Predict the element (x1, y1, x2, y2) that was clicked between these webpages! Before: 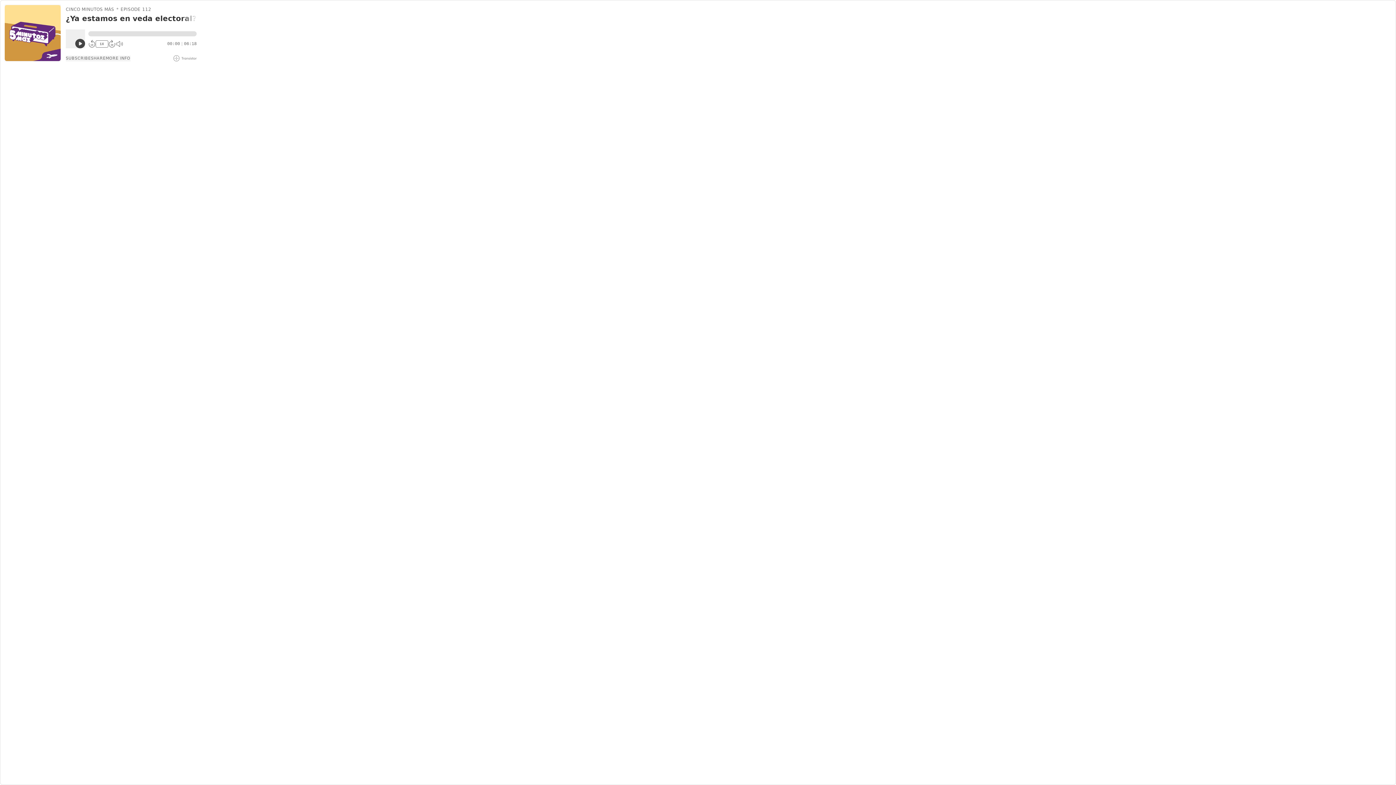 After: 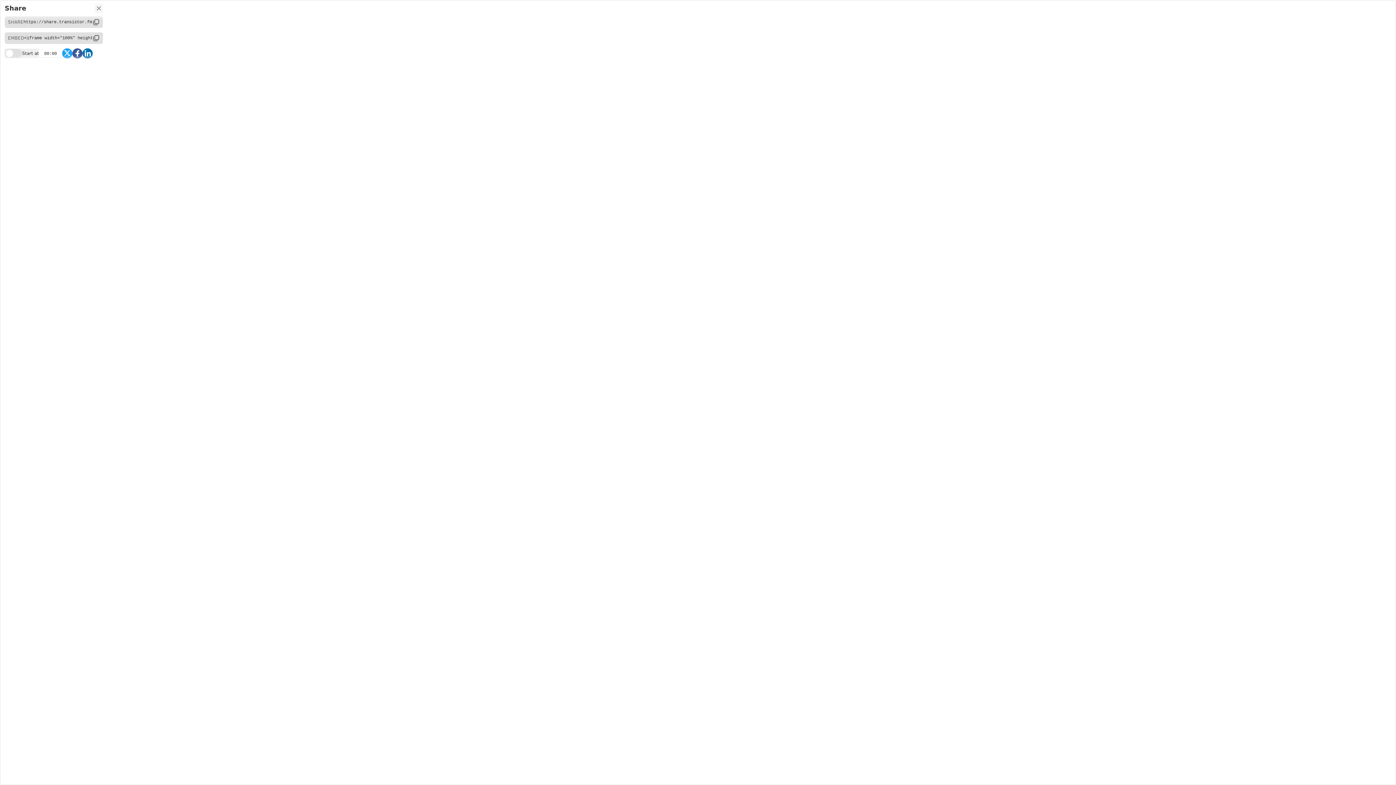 Action: label: SHARE bbox: (90, 55, 105, 61)